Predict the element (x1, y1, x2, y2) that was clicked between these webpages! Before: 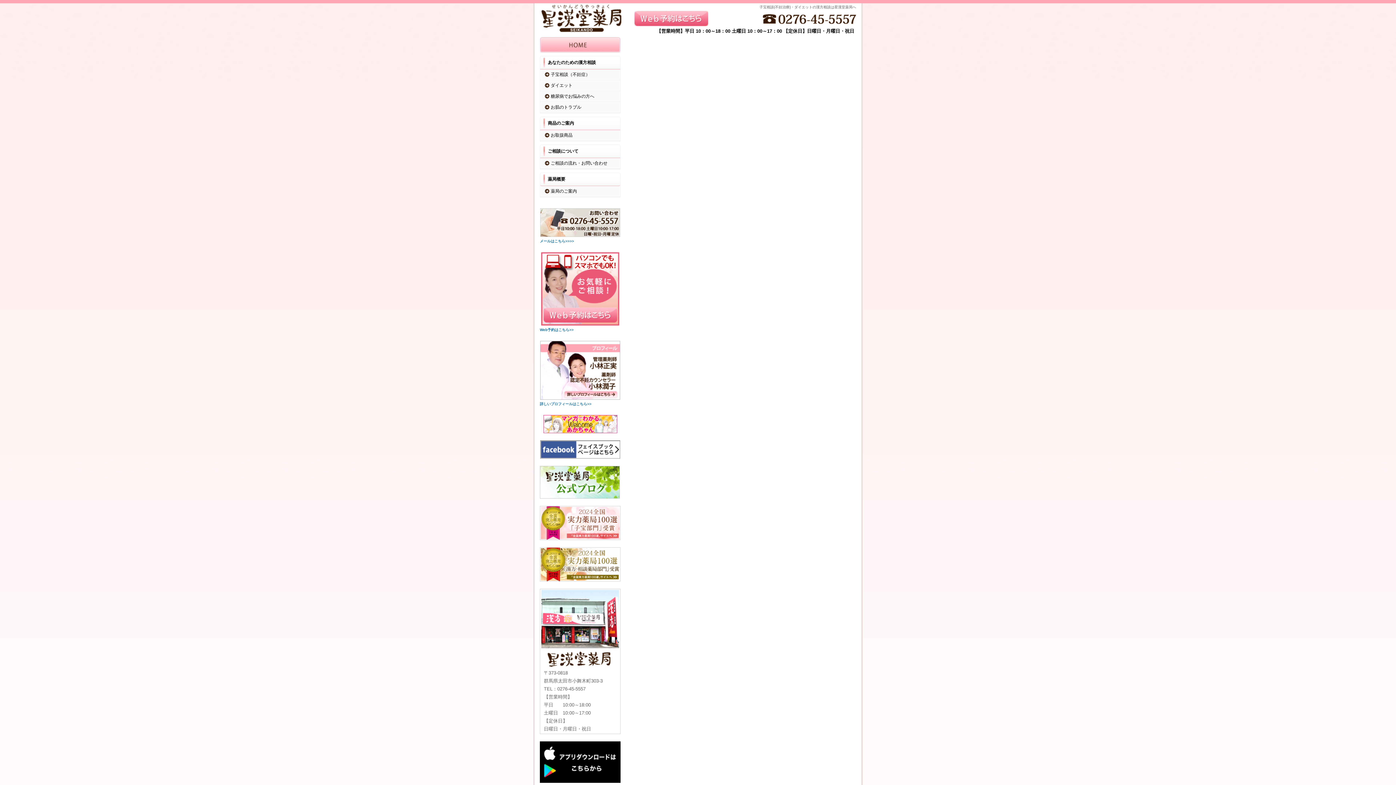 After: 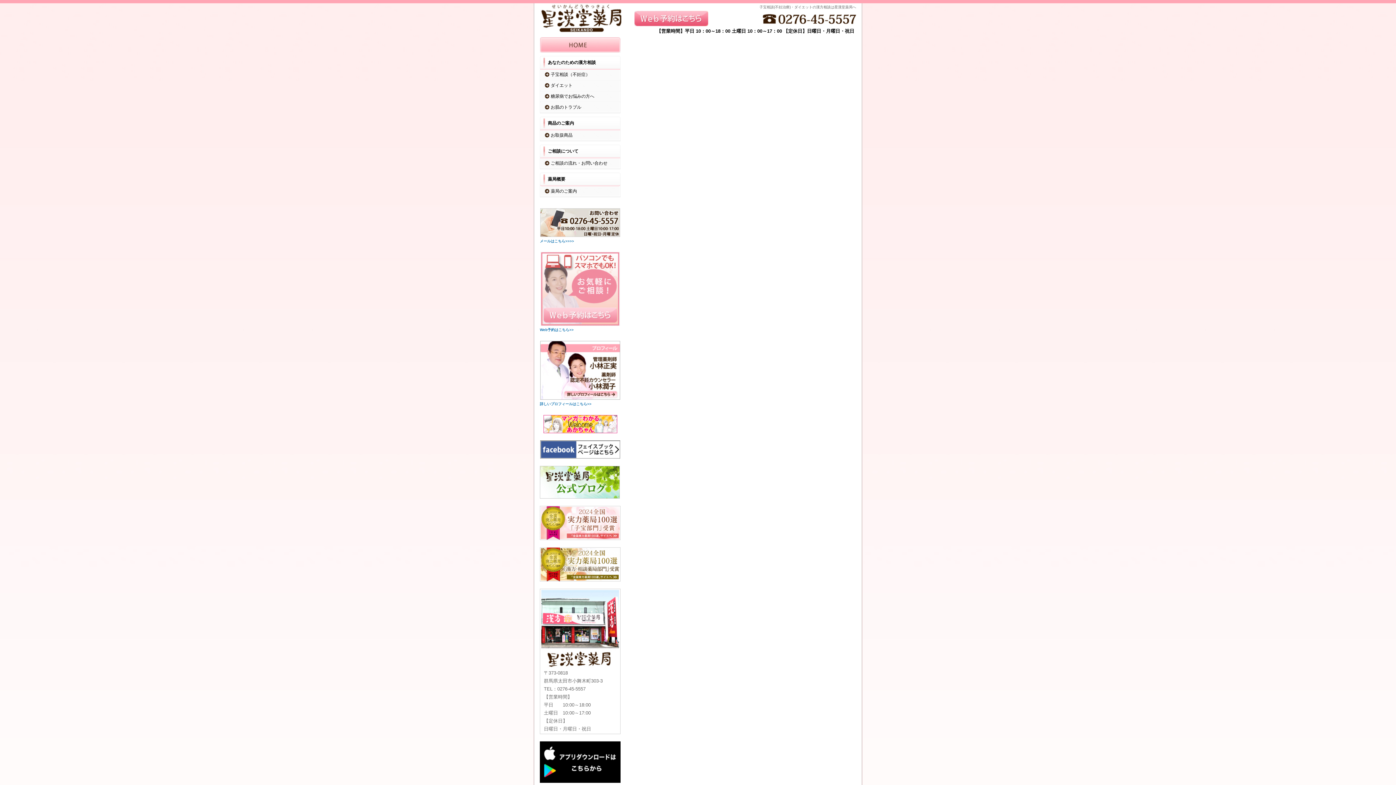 Action: bbox: (541, 253, 619, 258)